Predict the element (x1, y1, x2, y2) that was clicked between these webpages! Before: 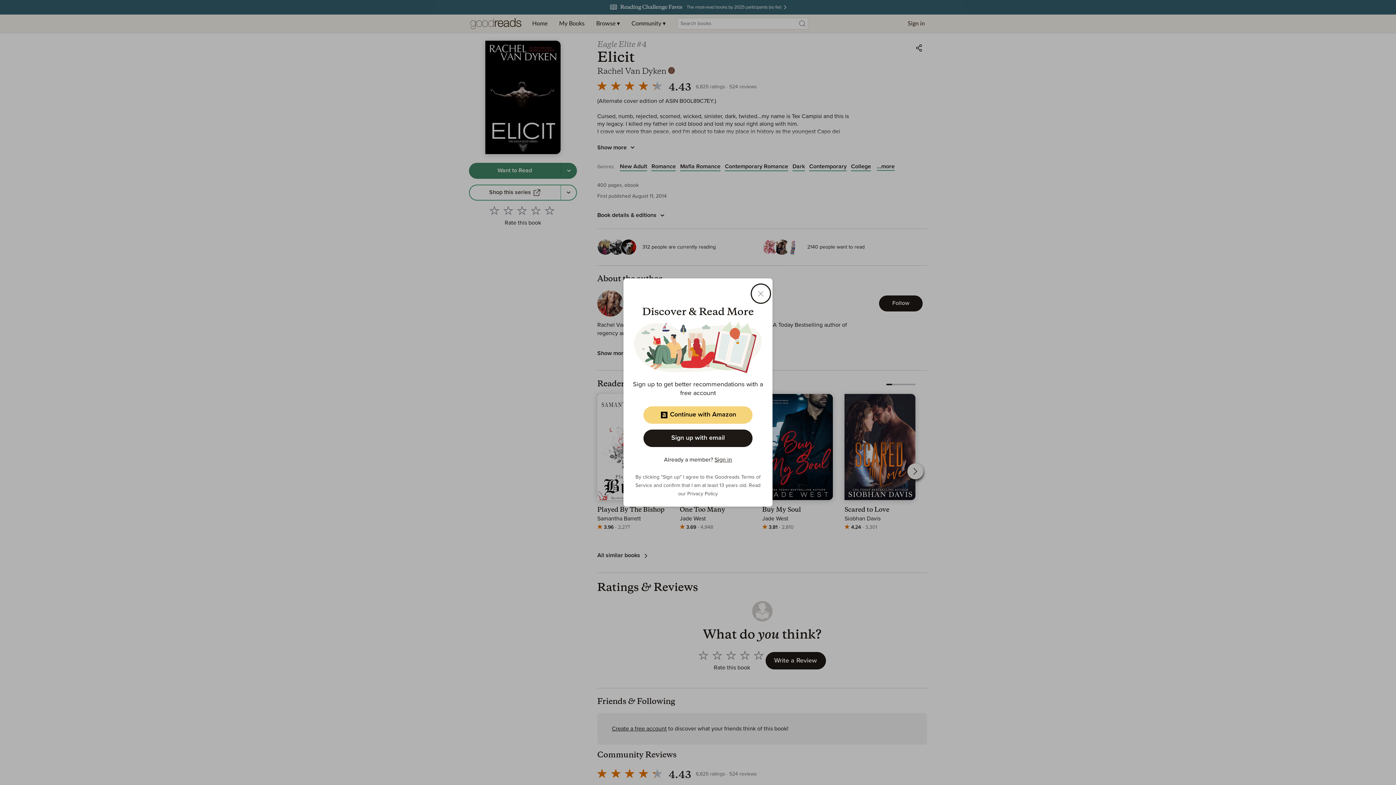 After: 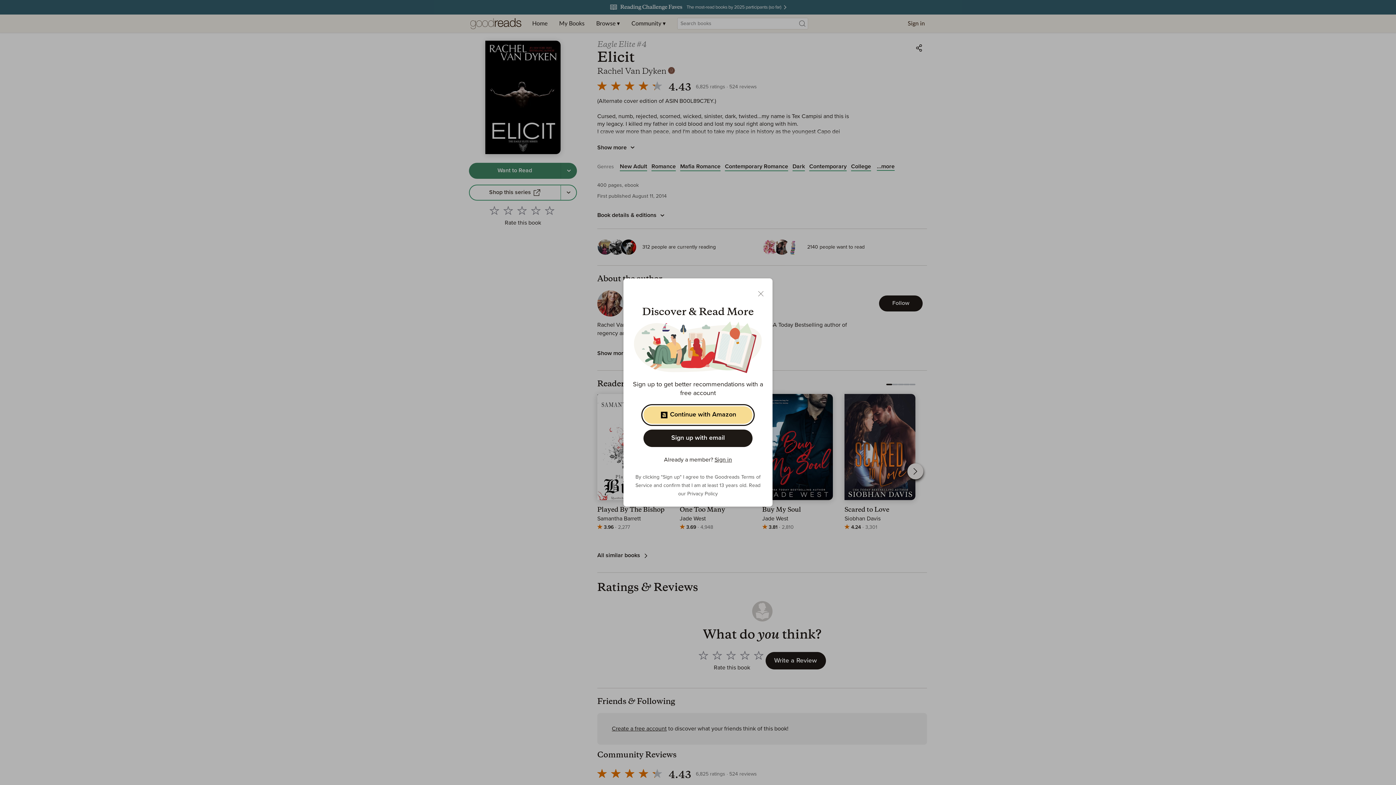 Action: label: Continue with Amazon bbox: (643, 406, 752, 423)